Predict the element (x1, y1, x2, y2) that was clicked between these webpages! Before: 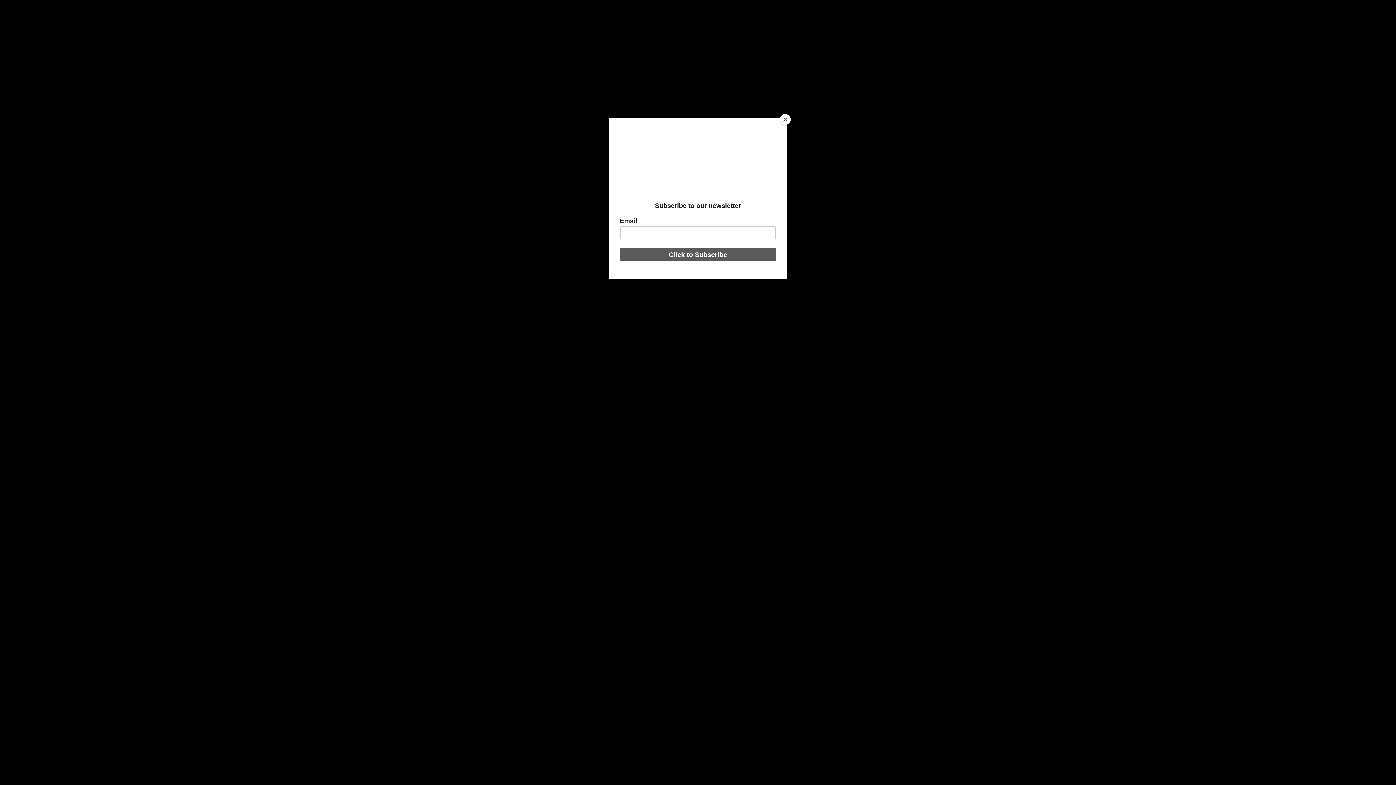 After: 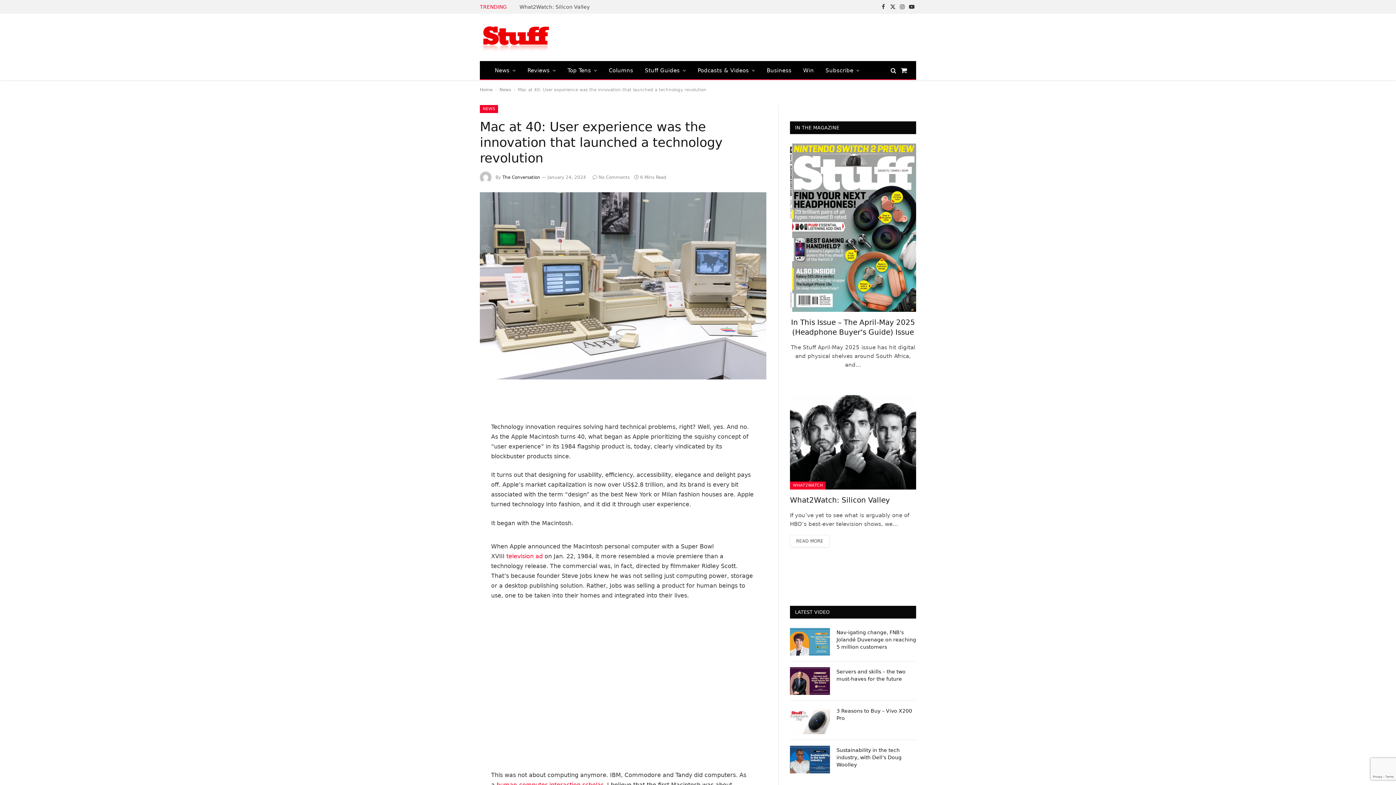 Action: label: Close bbox: (780, 114, 790, 125)